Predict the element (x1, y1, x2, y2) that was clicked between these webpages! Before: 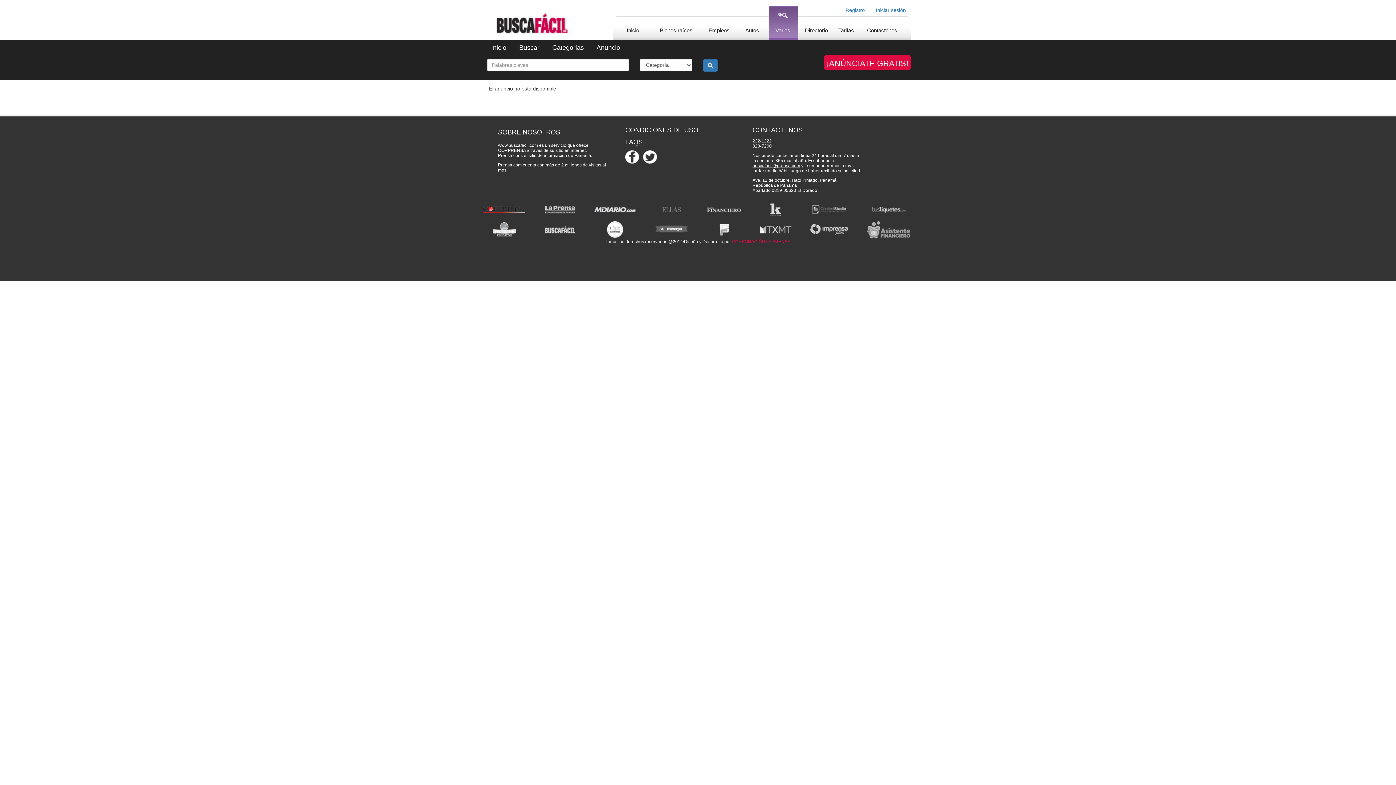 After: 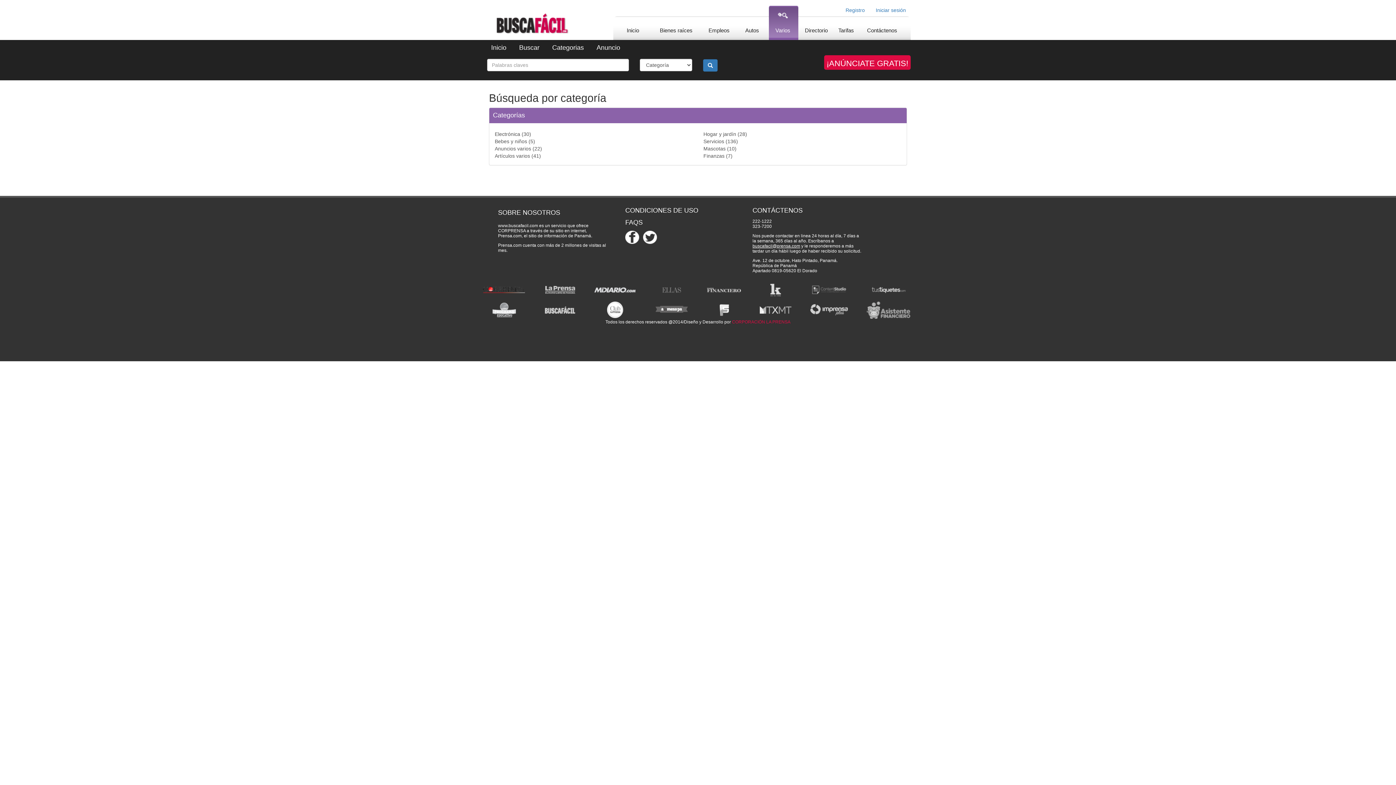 Action: label: Categorias bbox: (552, 40, 596, 54)